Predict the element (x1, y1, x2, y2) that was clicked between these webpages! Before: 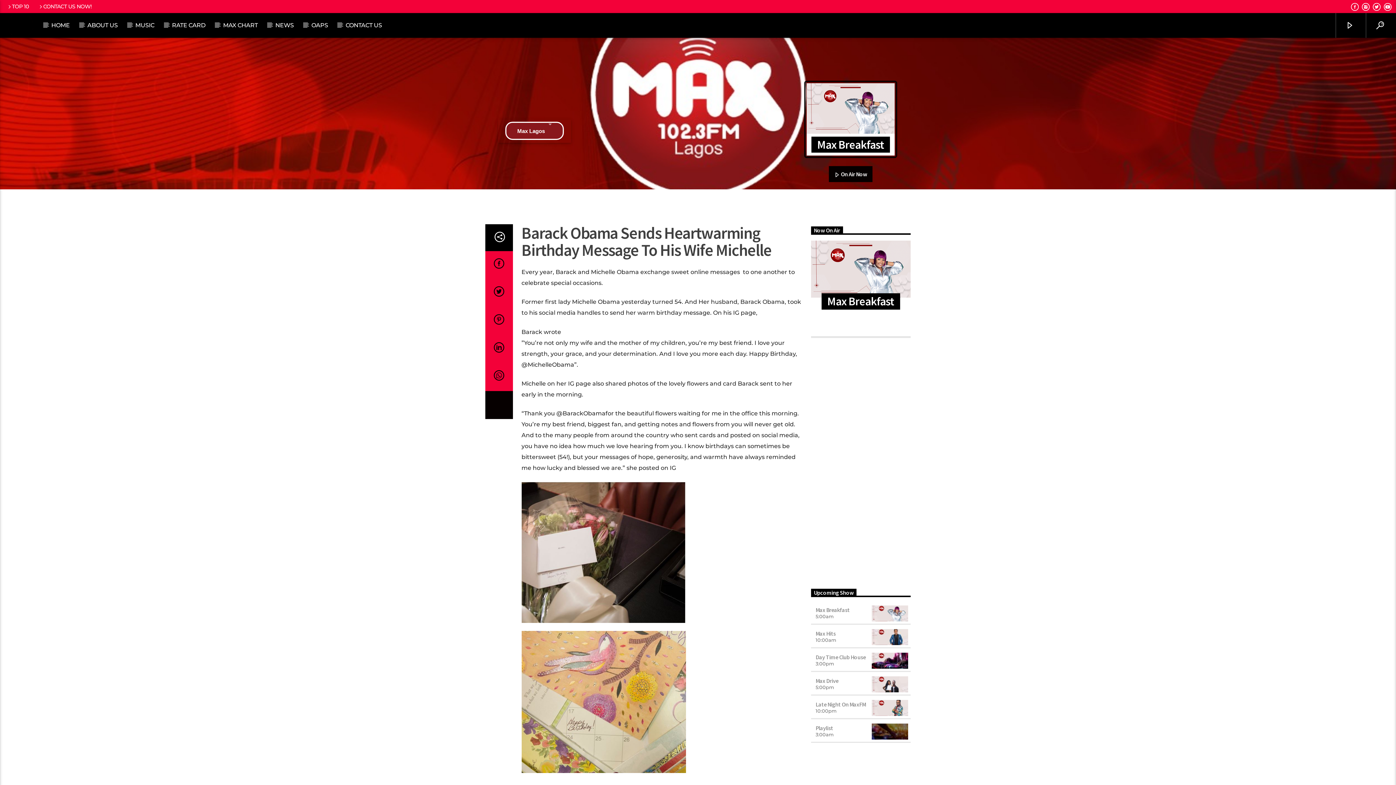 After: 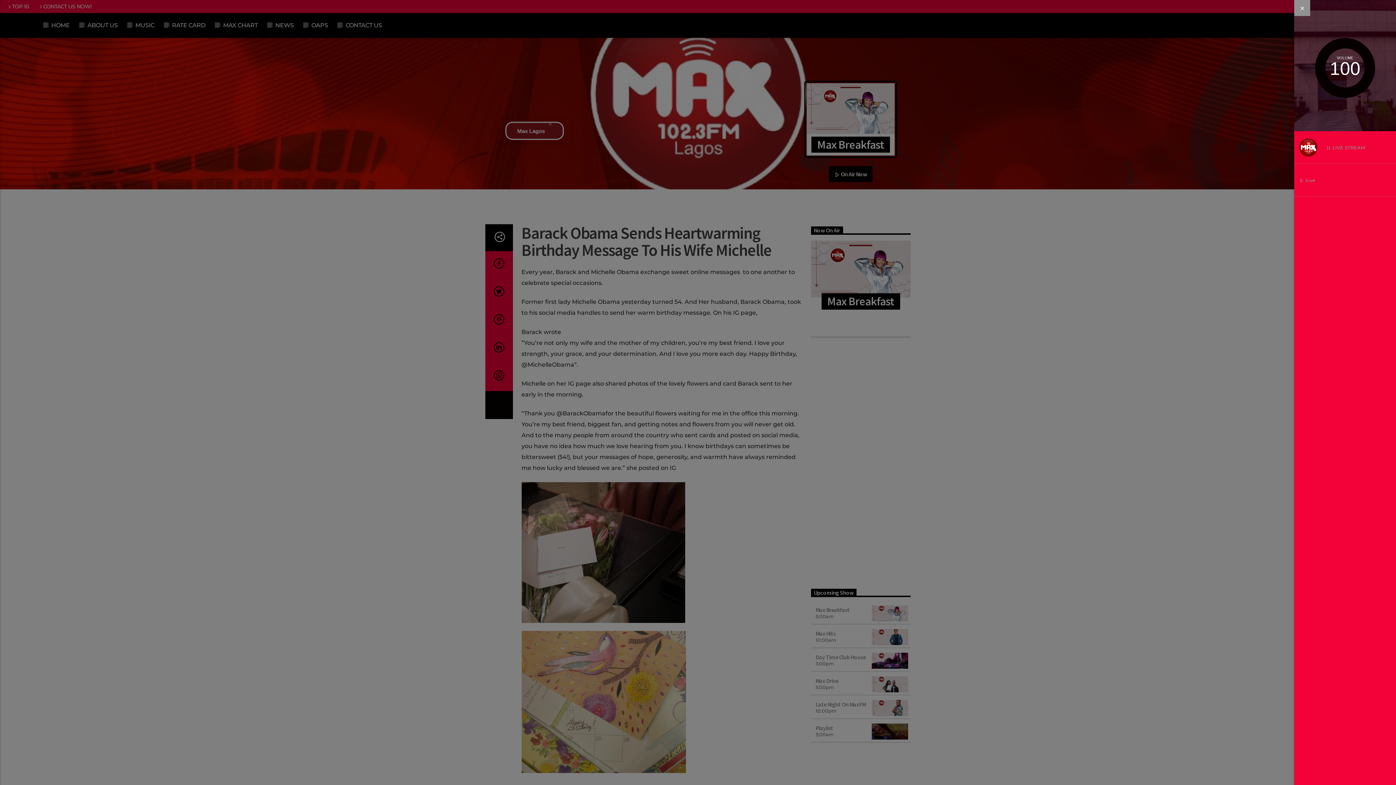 Action: bbox: (1336, 13, 1366, 37)